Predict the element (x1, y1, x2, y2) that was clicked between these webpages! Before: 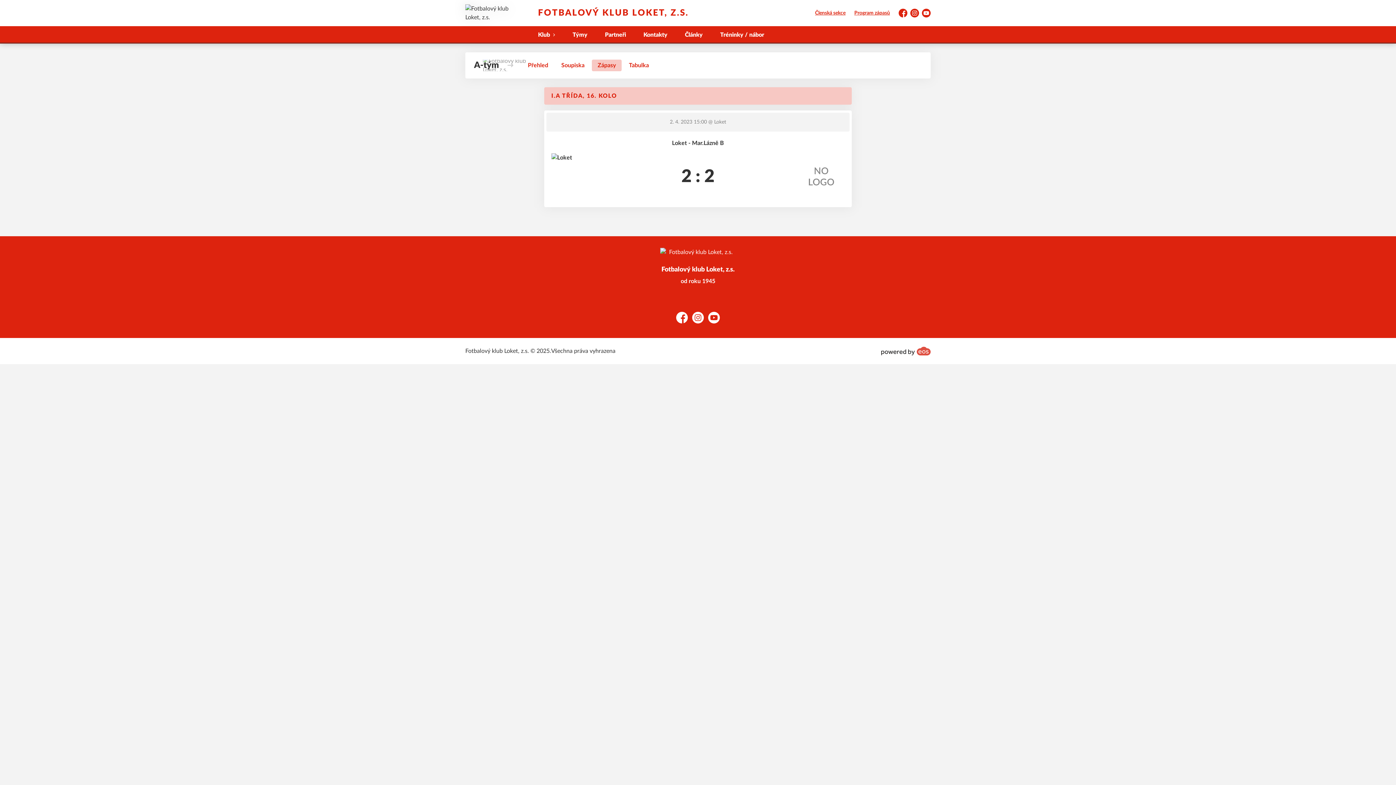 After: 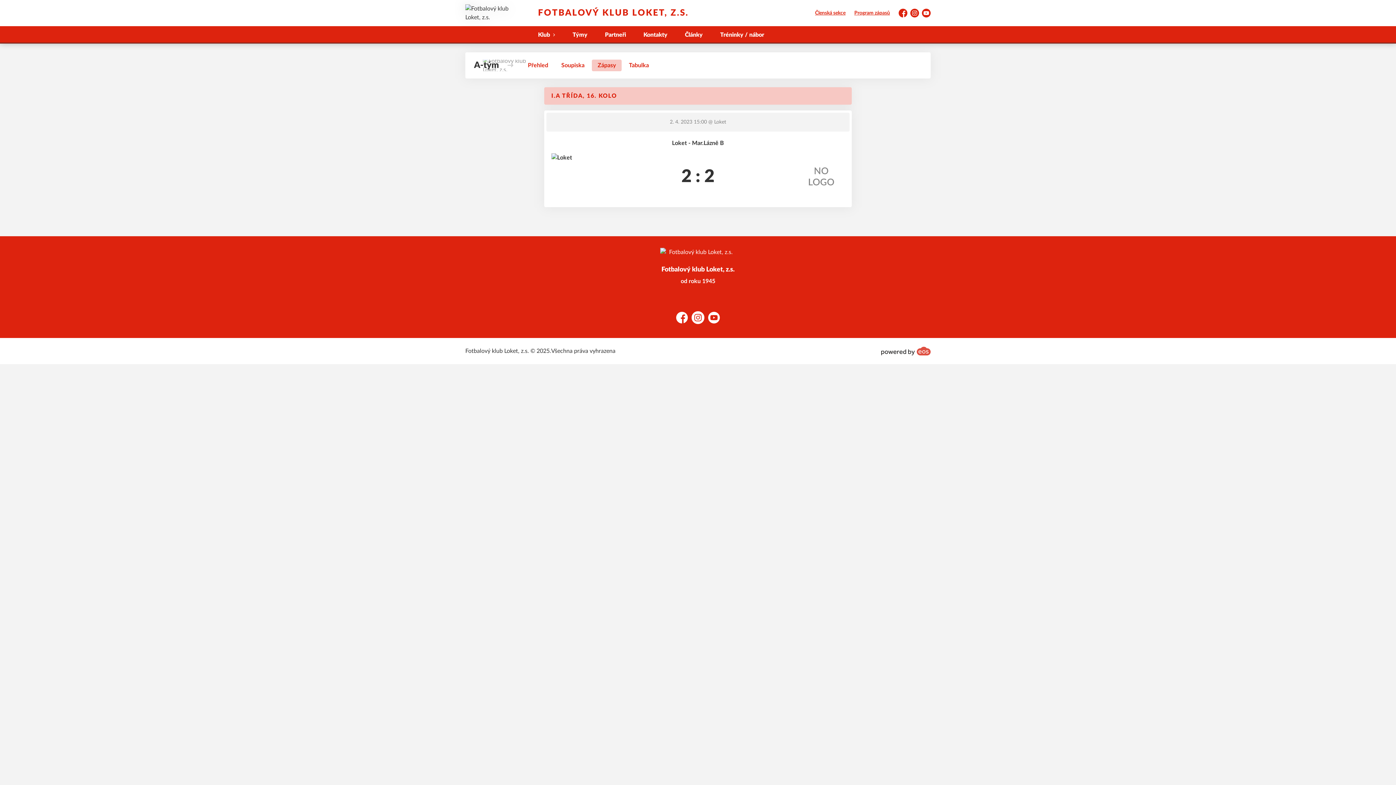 Action: bbox: (692, 312, 704, 323) label: Instagram